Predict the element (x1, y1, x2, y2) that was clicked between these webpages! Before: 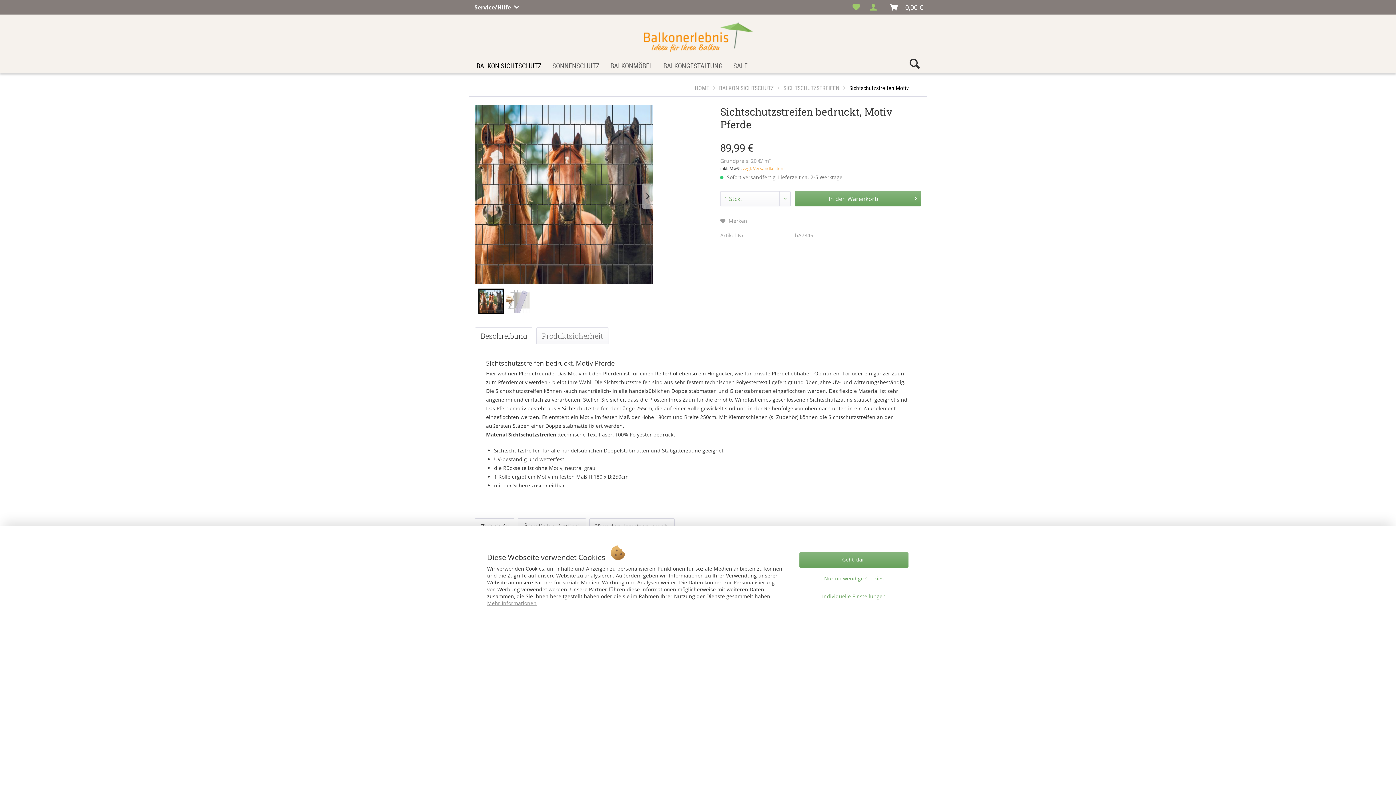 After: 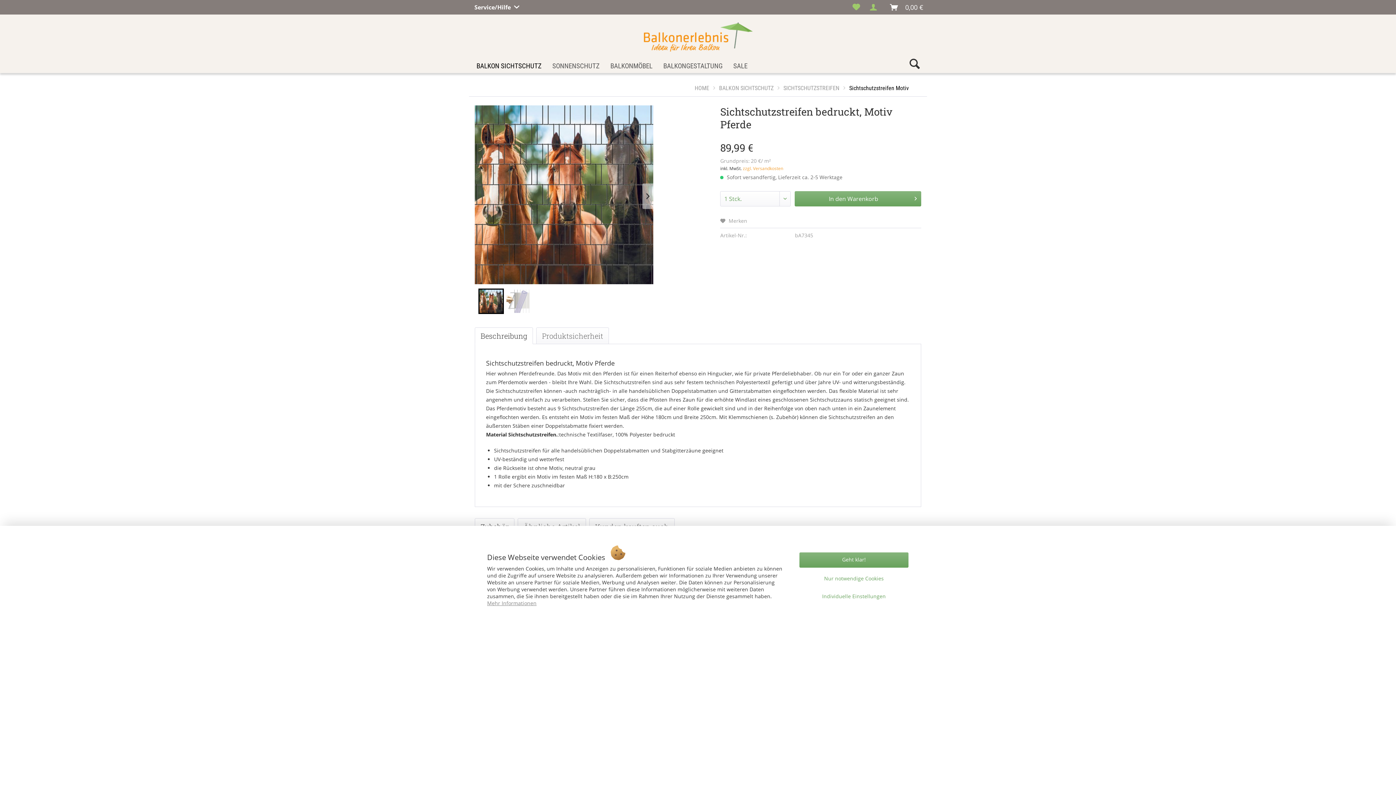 Action: label: Beschreibung bbox: (474, 327, 533, 344)